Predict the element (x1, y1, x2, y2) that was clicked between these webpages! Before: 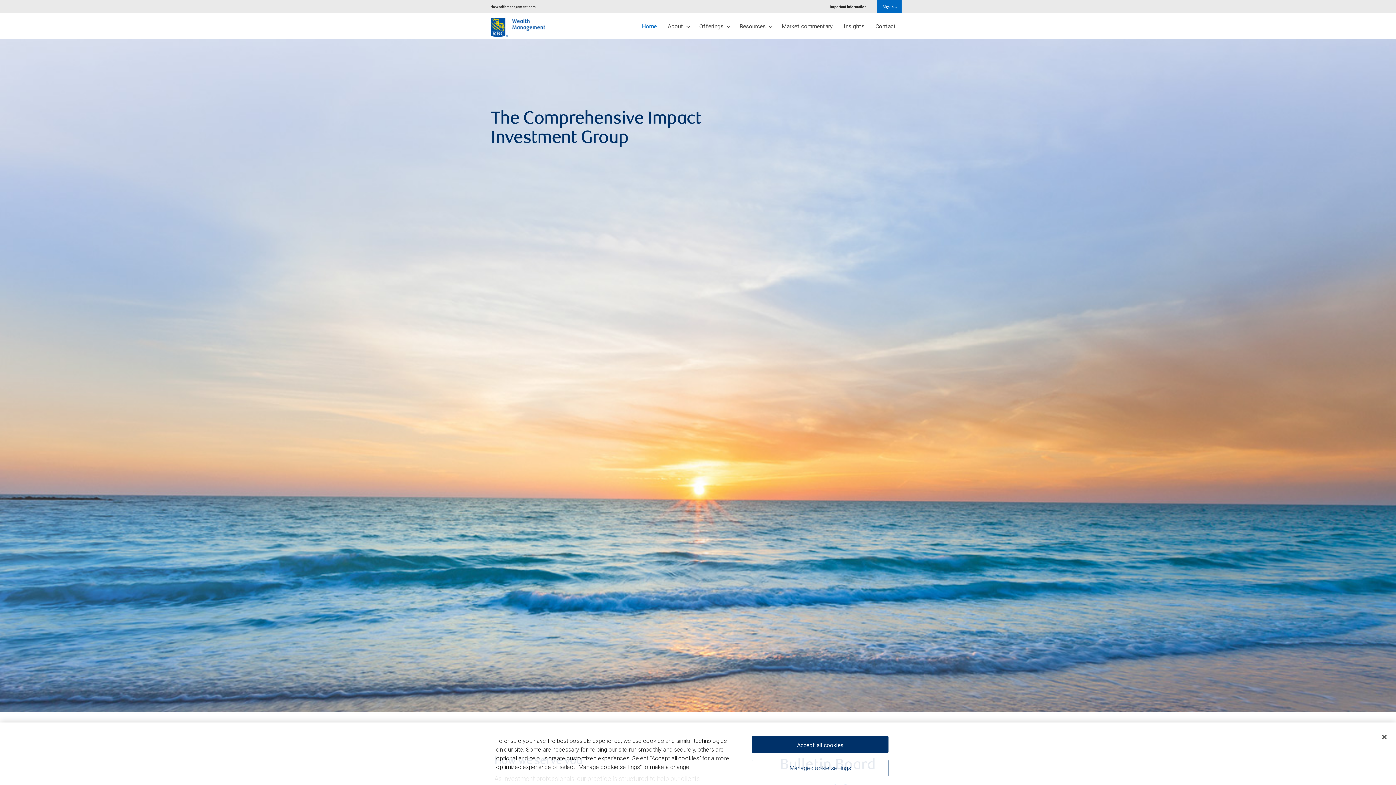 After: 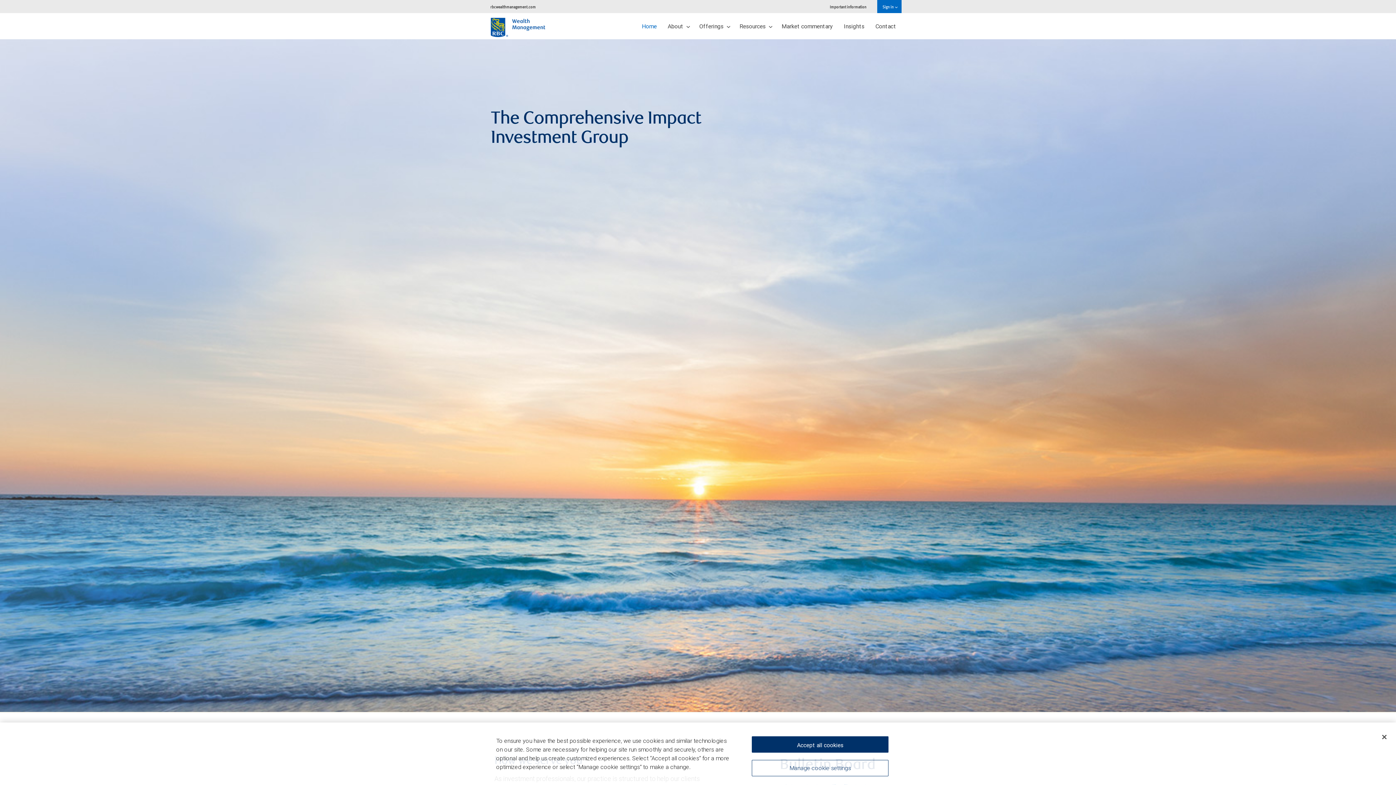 Action: bbox: (490, 13, 545, 31)